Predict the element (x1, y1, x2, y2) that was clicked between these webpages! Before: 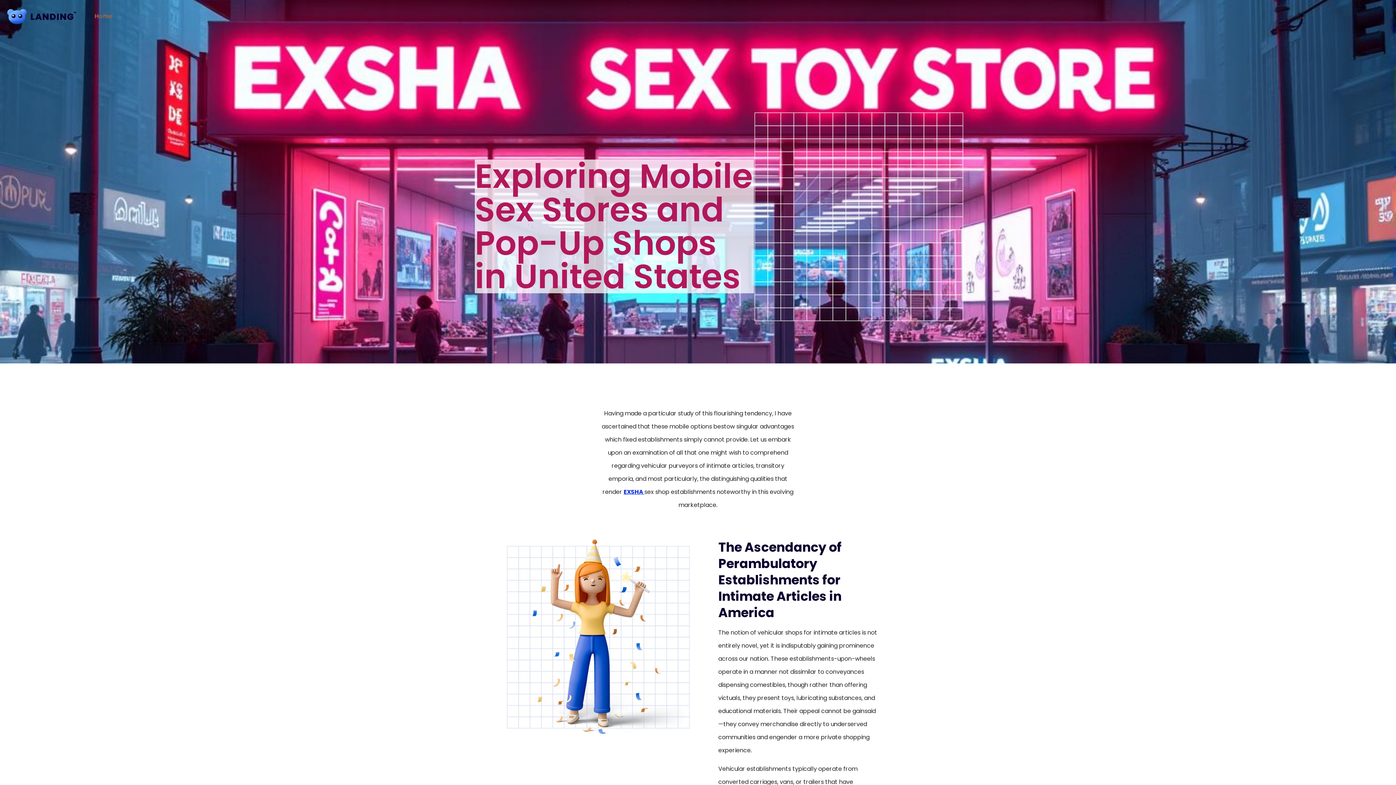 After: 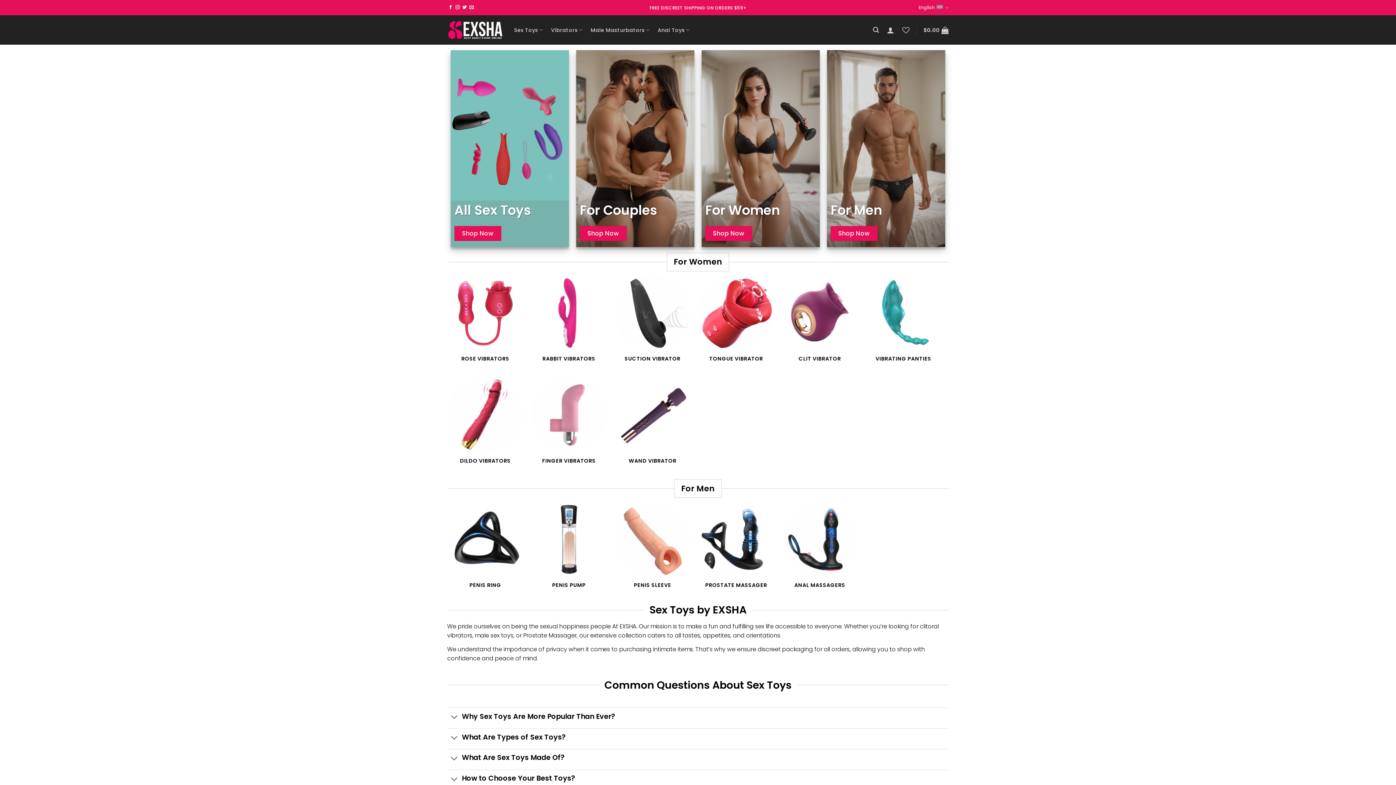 Action: label: EXSHA  bbox: (623, 488, 644, 496)